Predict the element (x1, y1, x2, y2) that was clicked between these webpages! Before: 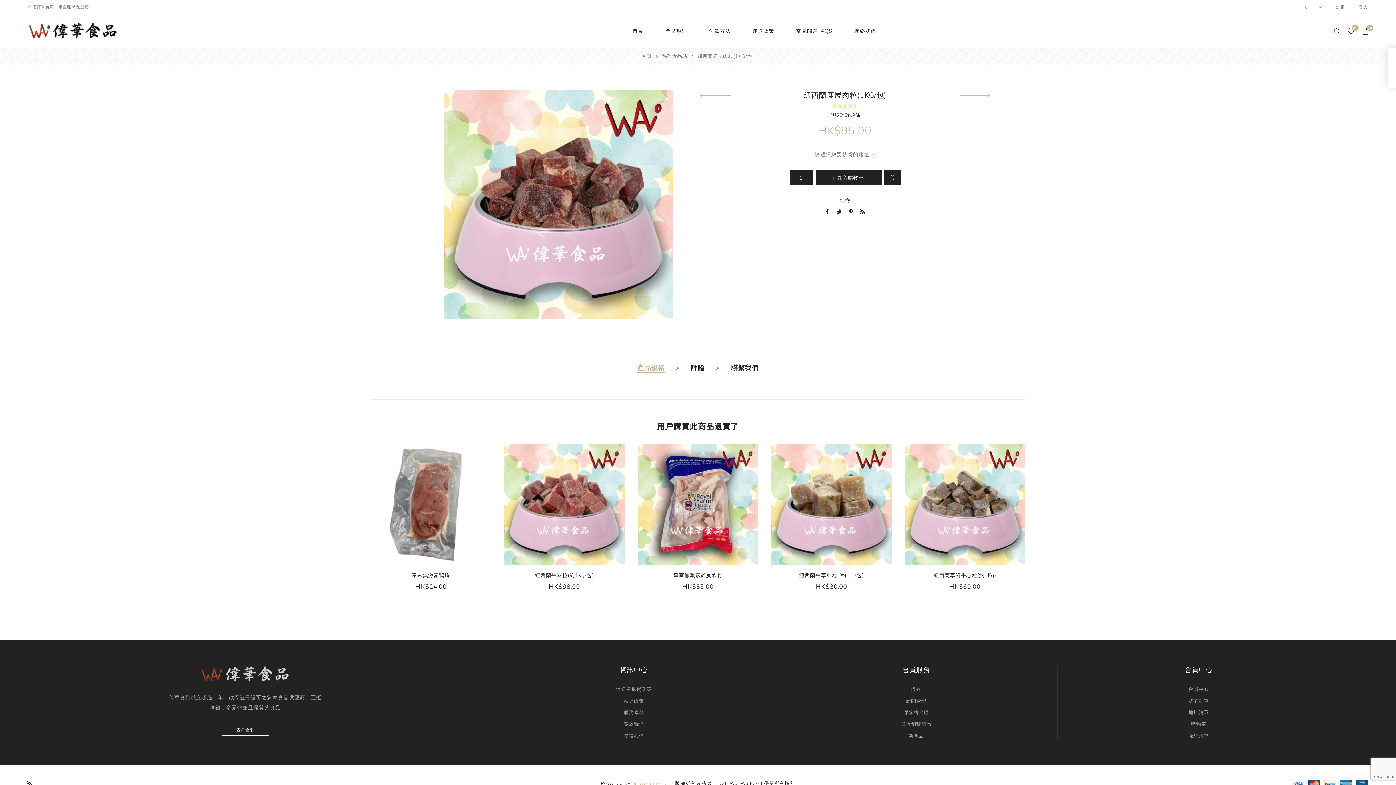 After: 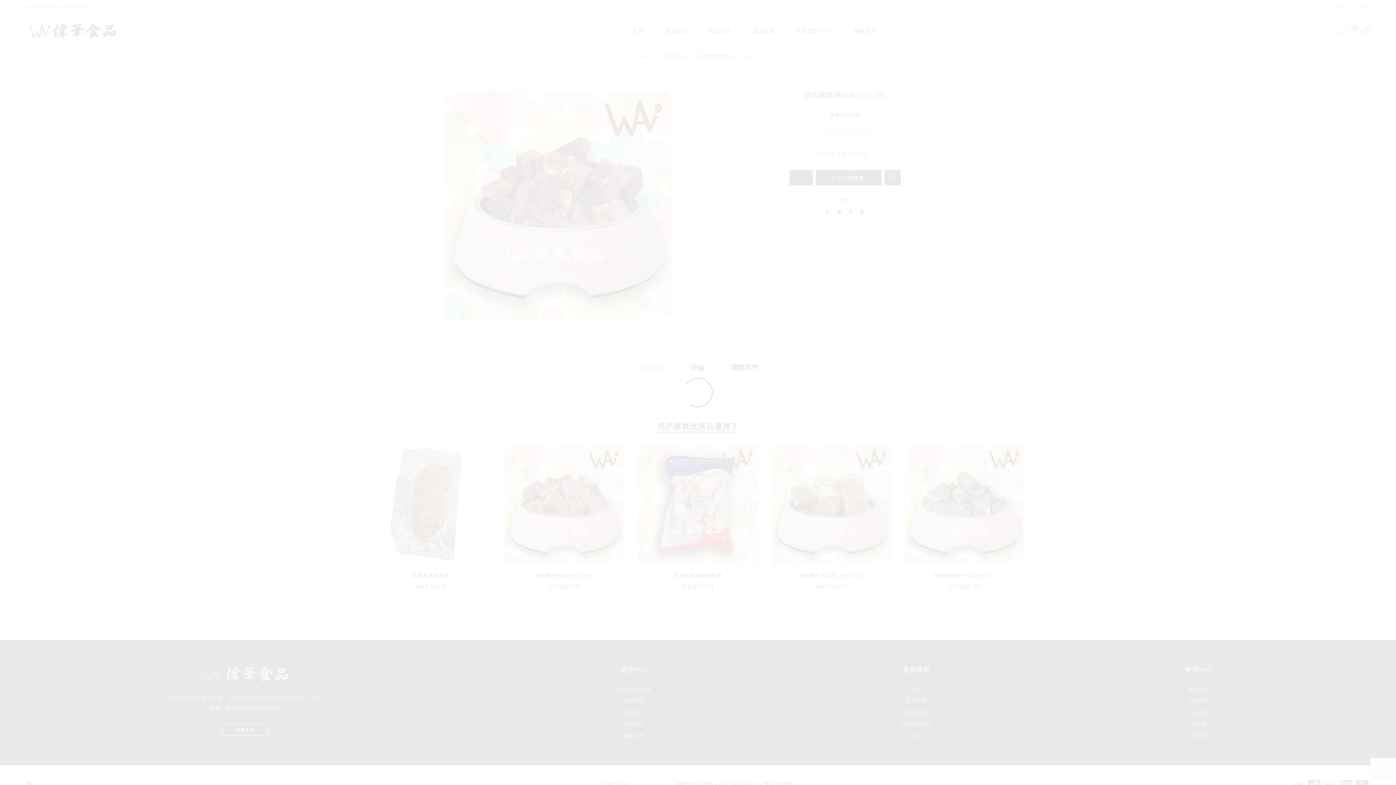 Action: bbox: (438, 497, 453, 512) label: 加入購物車